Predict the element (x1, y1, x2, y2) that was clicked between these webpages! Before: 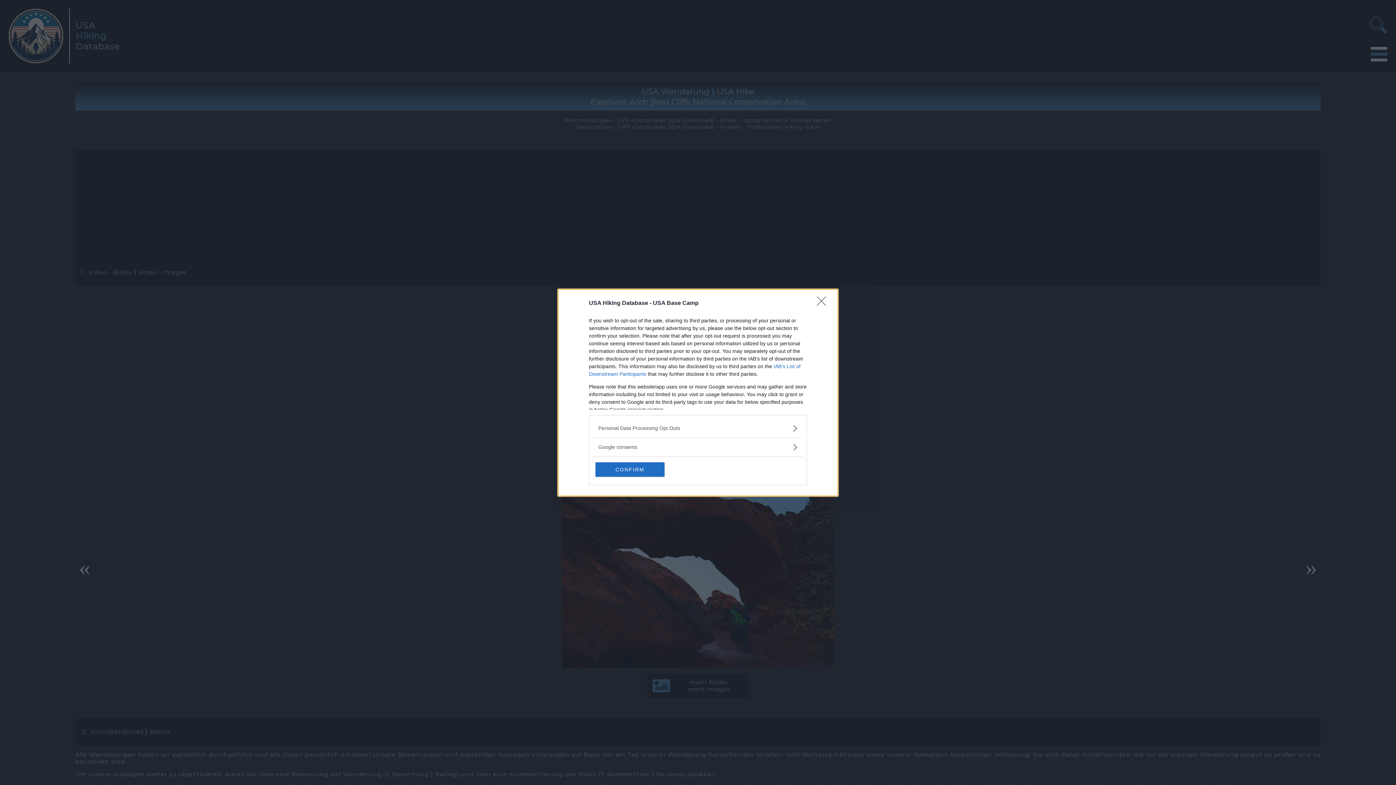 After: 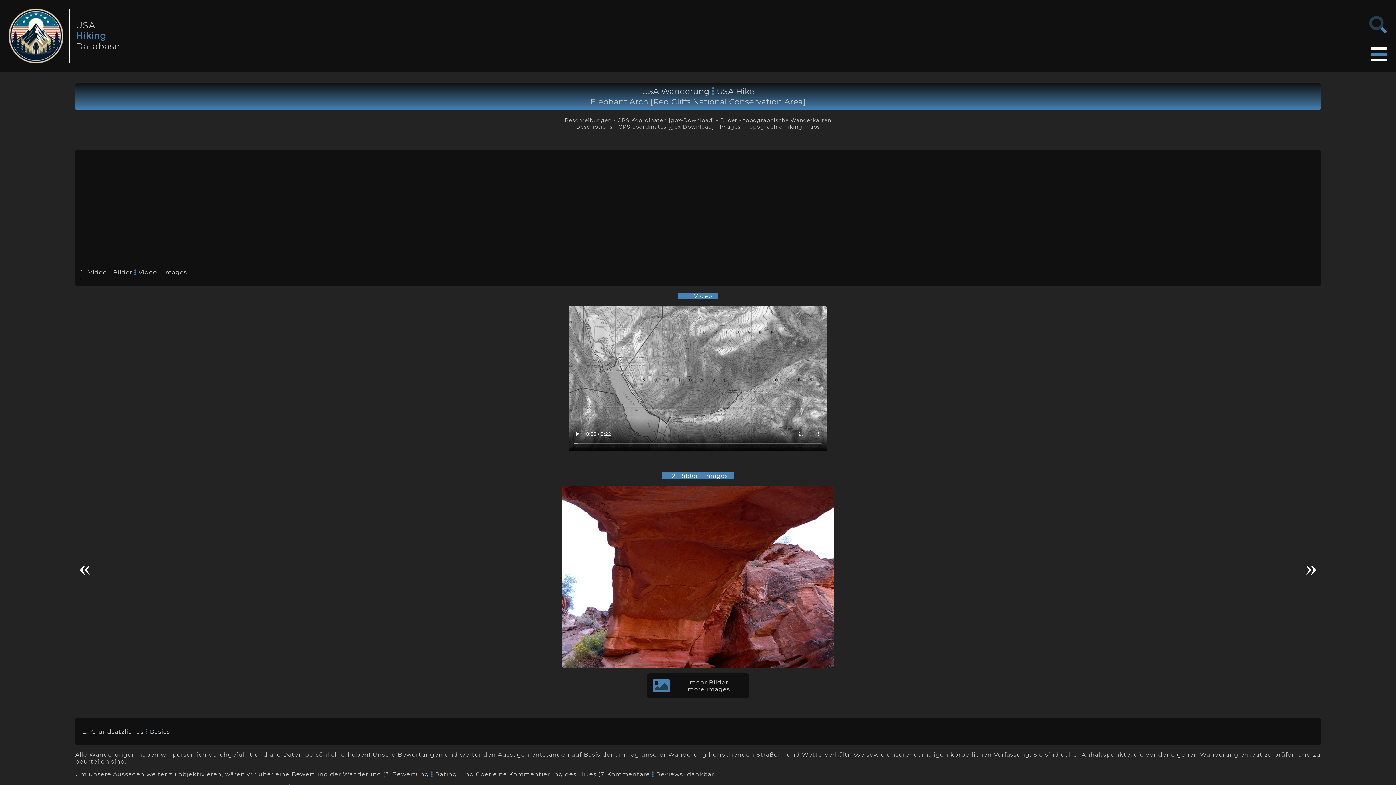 Action: label: Close bbox: (817, 296, 830, 310)